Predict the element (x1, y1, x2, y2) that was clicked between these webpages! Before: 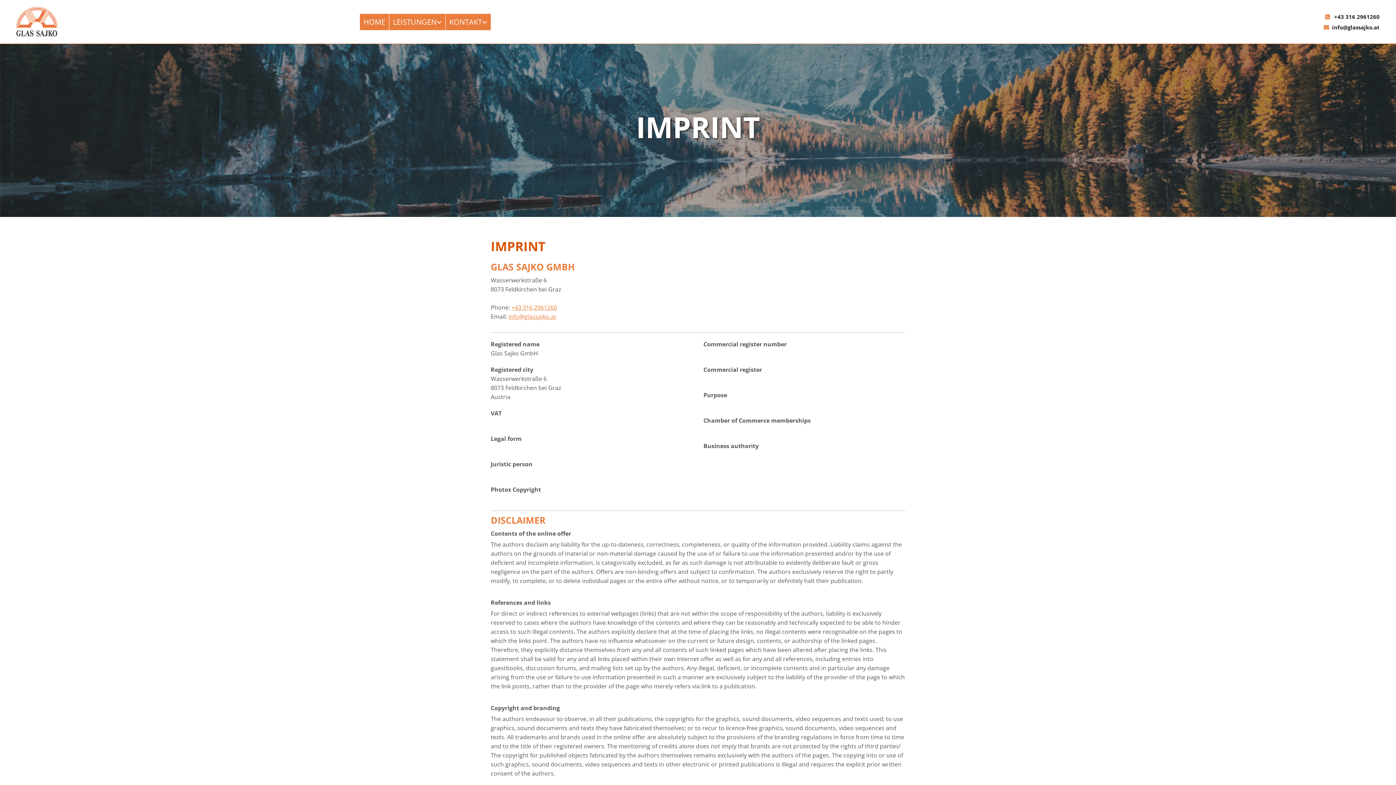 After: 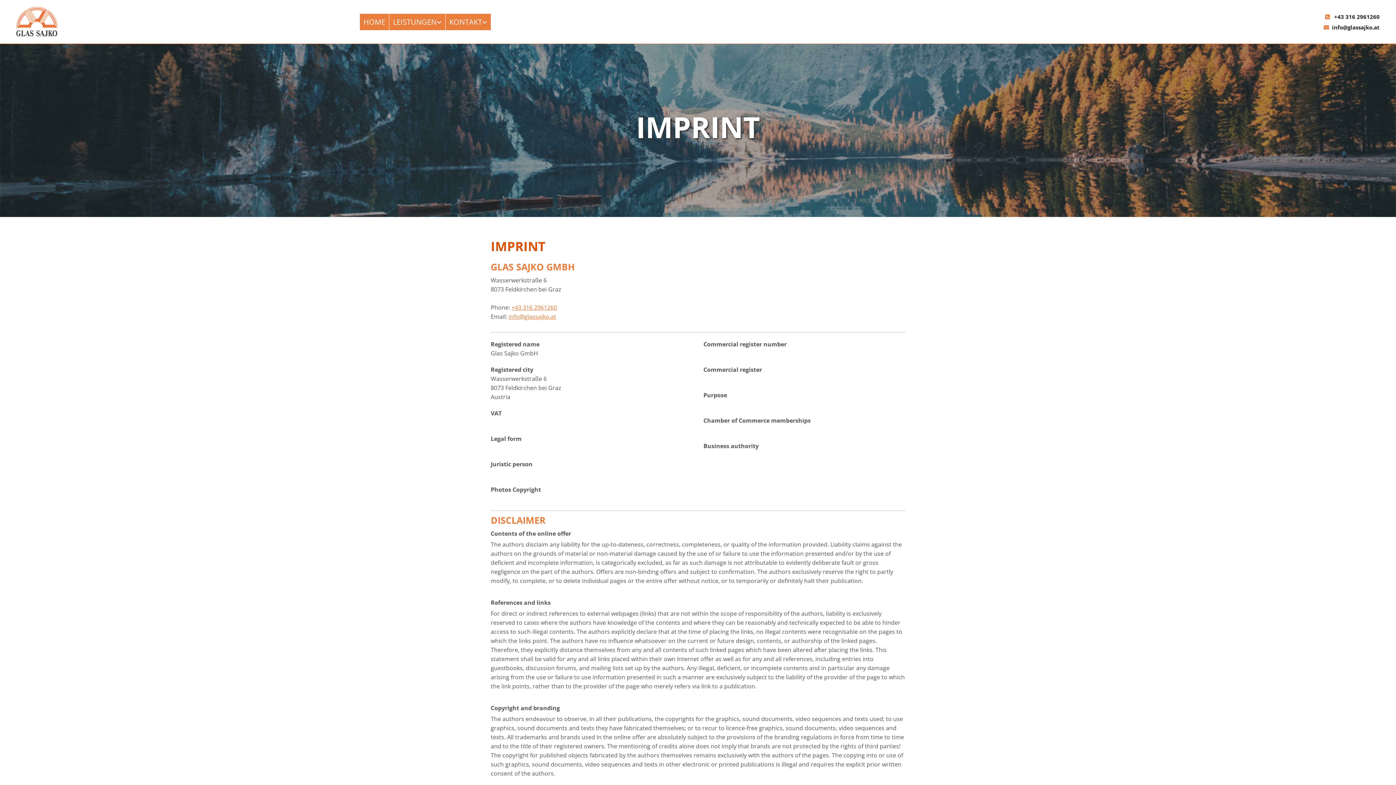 Action: label: +43 316 2961260 bbox: (1334, 12, 1380, 20)